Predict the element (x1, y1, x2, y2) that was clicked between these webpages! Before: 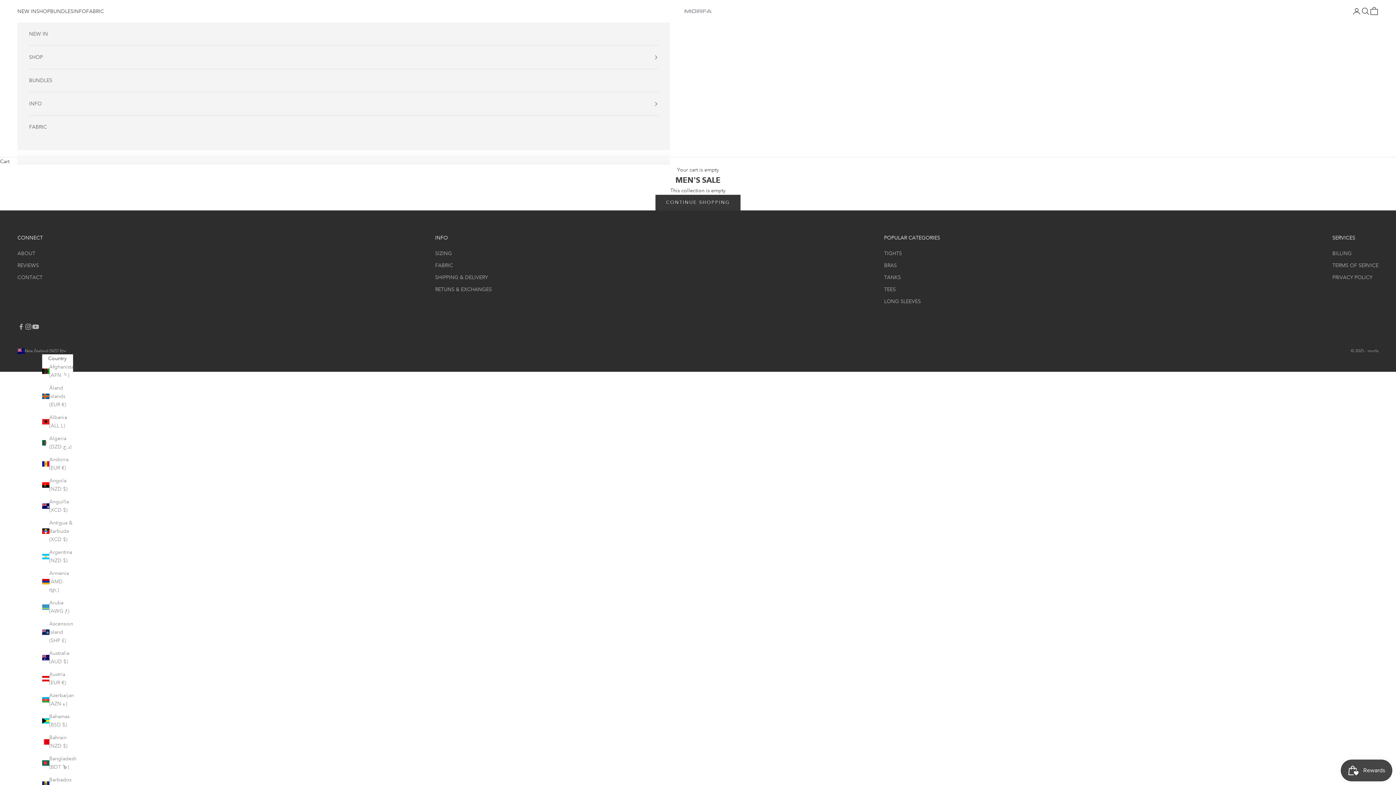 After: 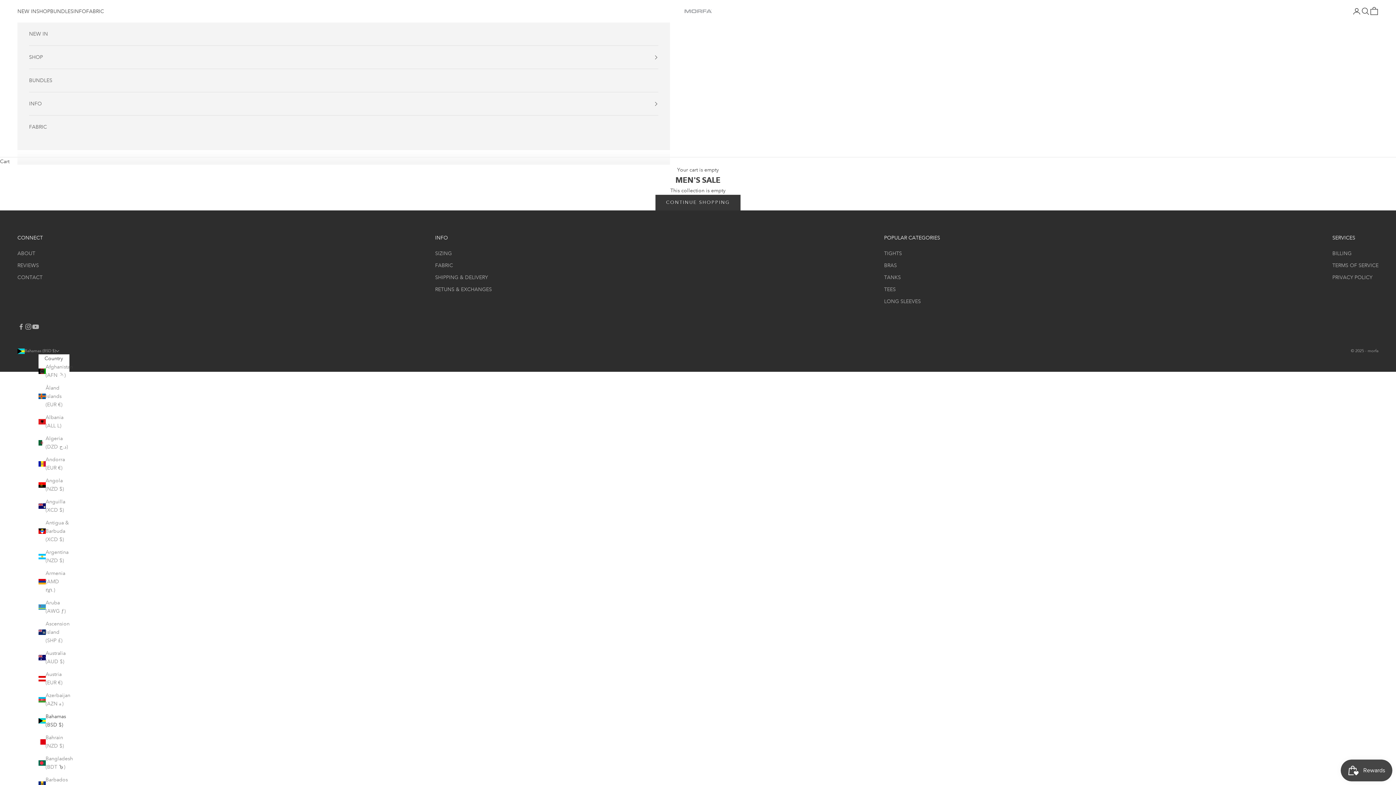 Action: label: Bahamas (BSD $) bbox: (42, 712, 72, 729)